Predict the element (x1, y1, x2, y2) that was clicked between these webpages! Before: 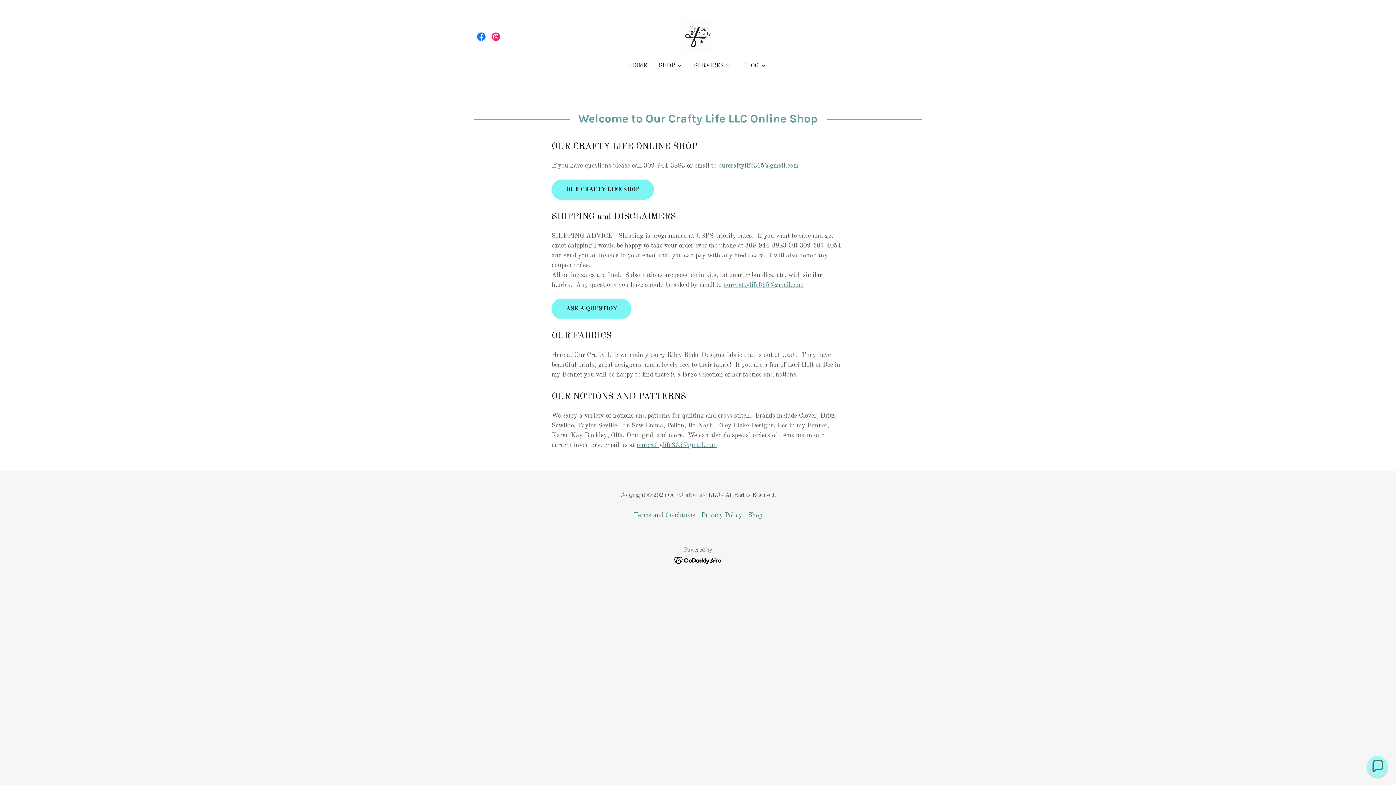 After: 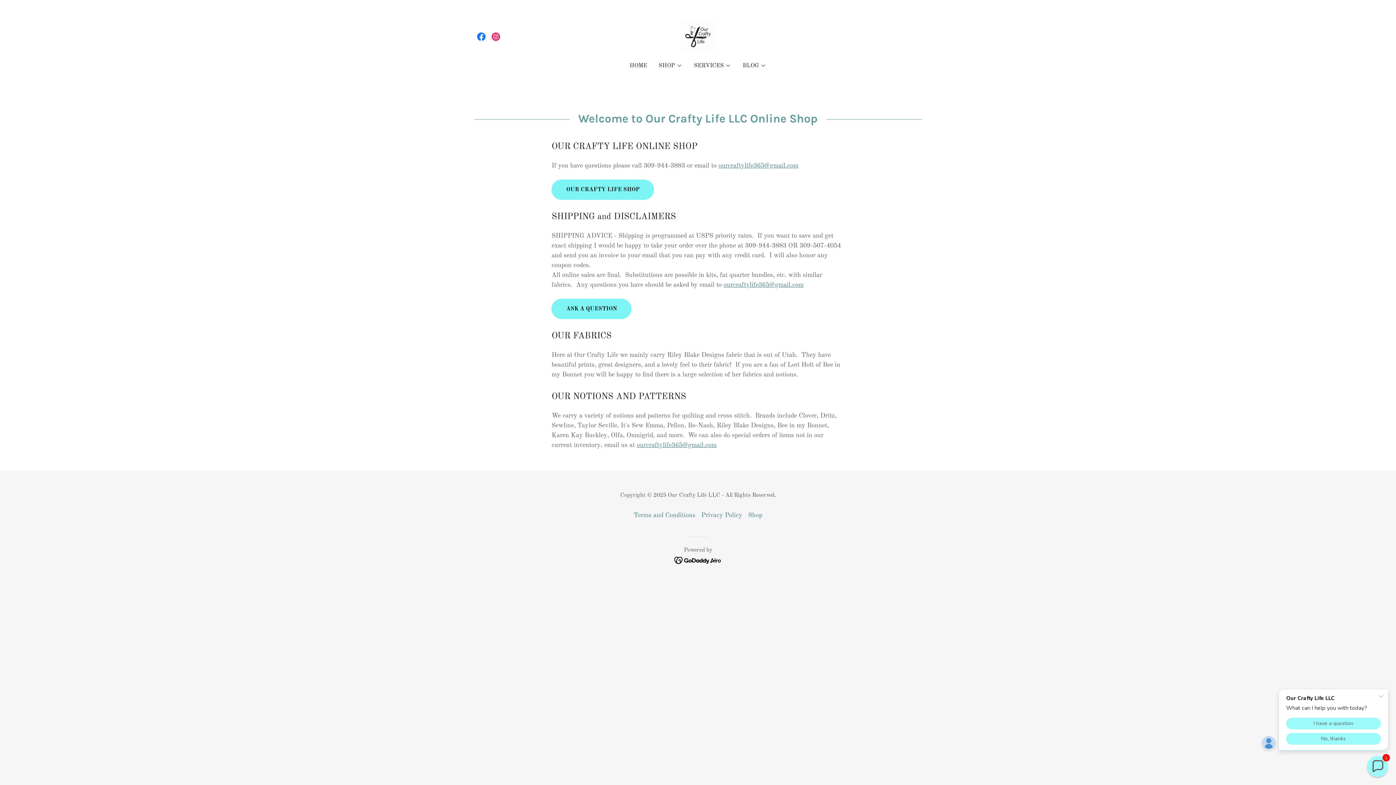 Action: bbox: (488, 29, 503, 43) label: Instagram